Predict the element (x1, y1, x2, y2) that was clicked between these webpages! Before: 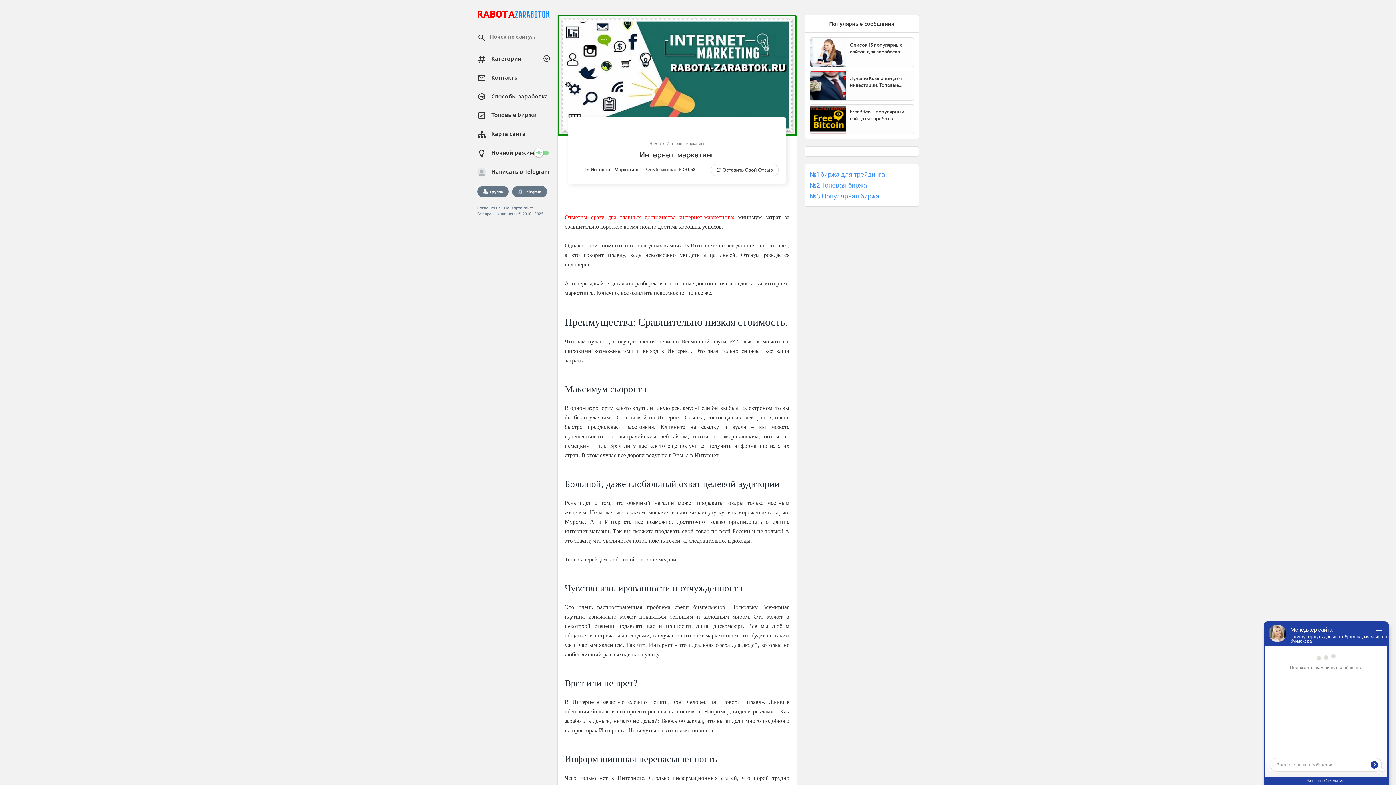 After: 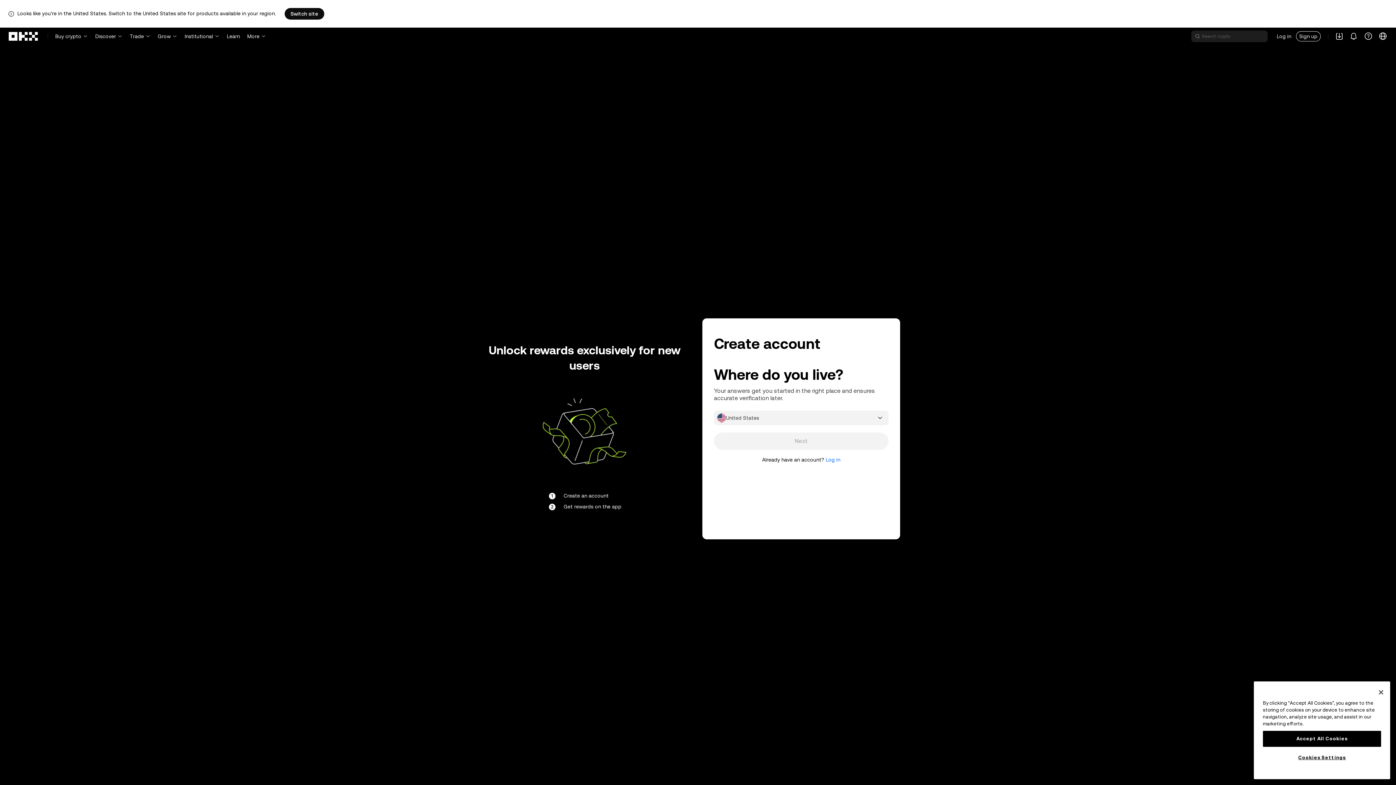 Action: label: №2 Топовая биржа bbox: (809, 181, 867, 189)